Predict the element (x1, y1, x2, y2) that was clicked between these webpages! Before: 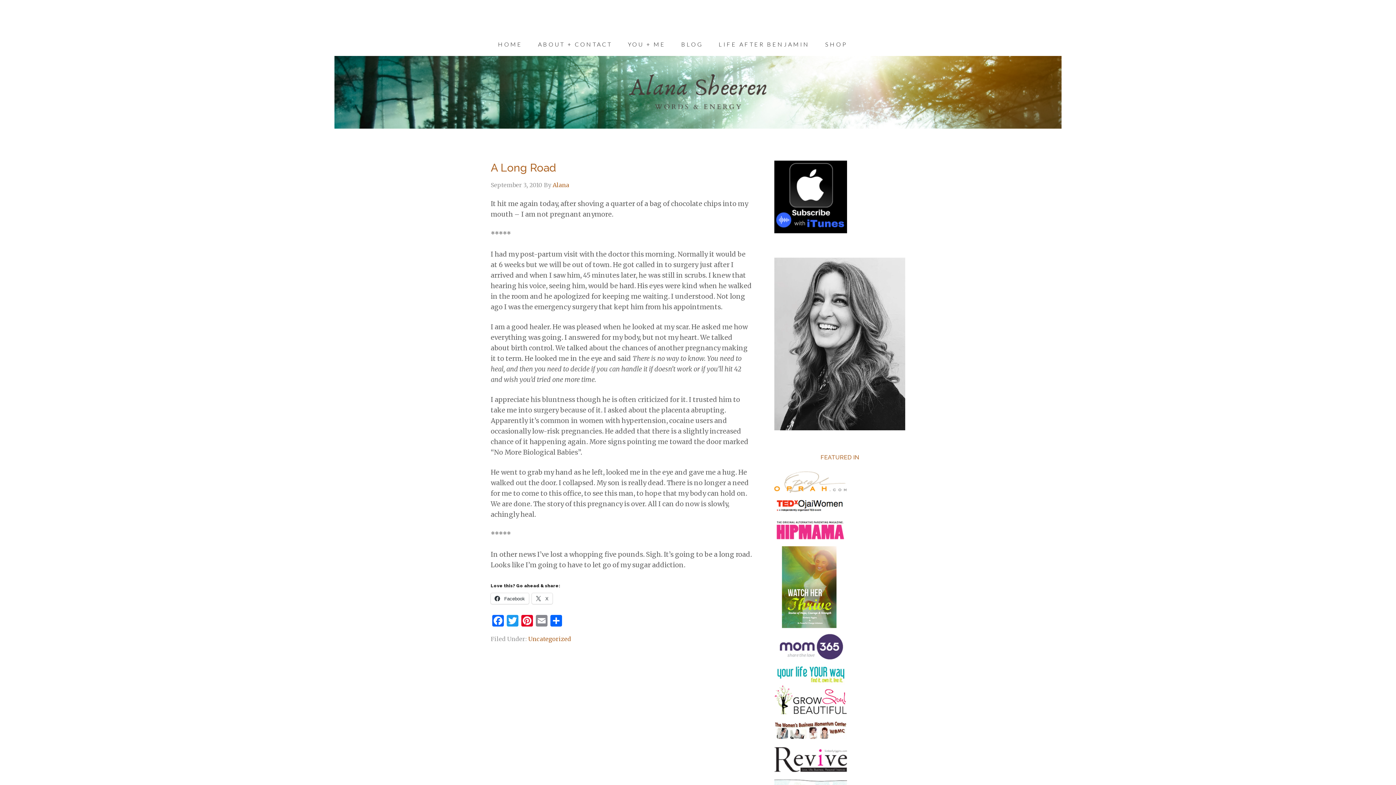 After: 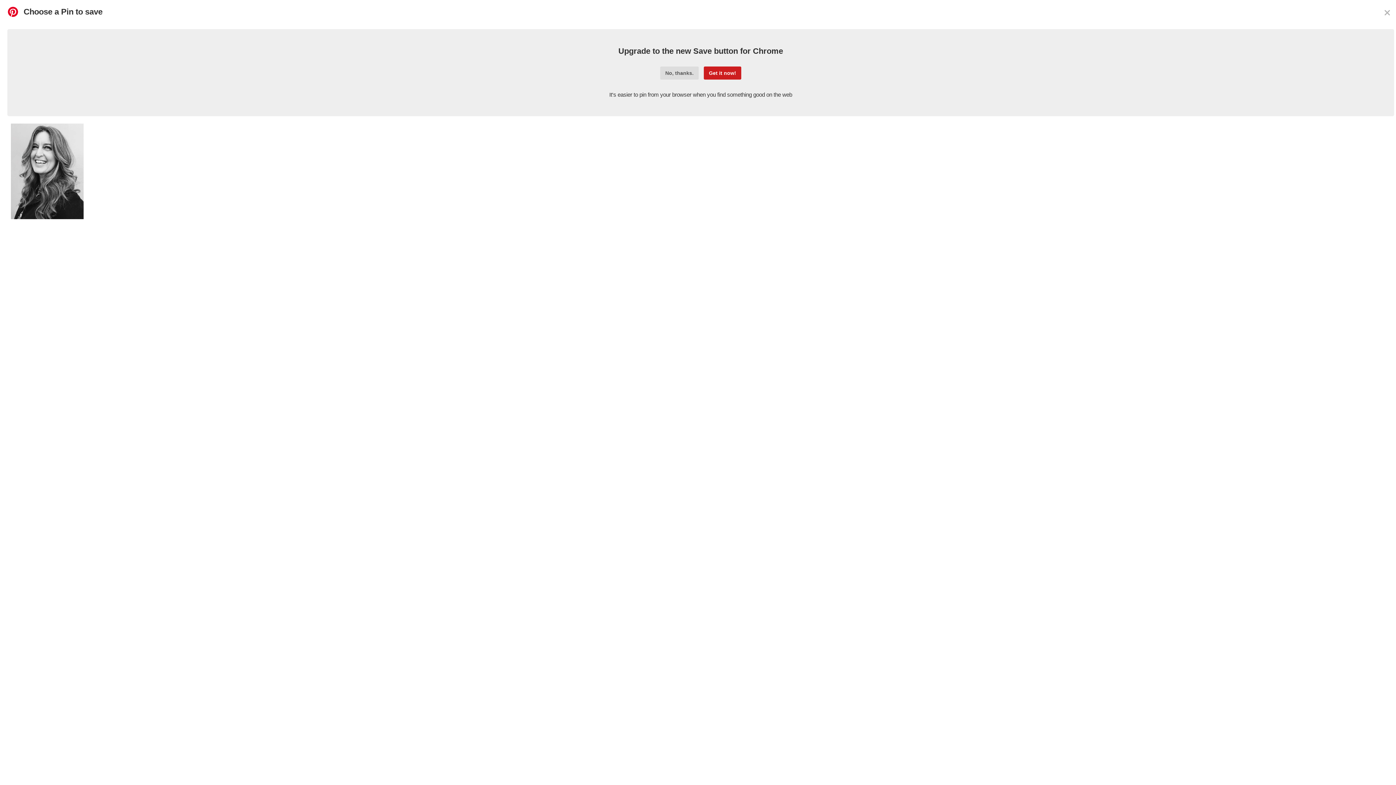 Action: label: Pinterest bbox: (520, 615, 534, 628)